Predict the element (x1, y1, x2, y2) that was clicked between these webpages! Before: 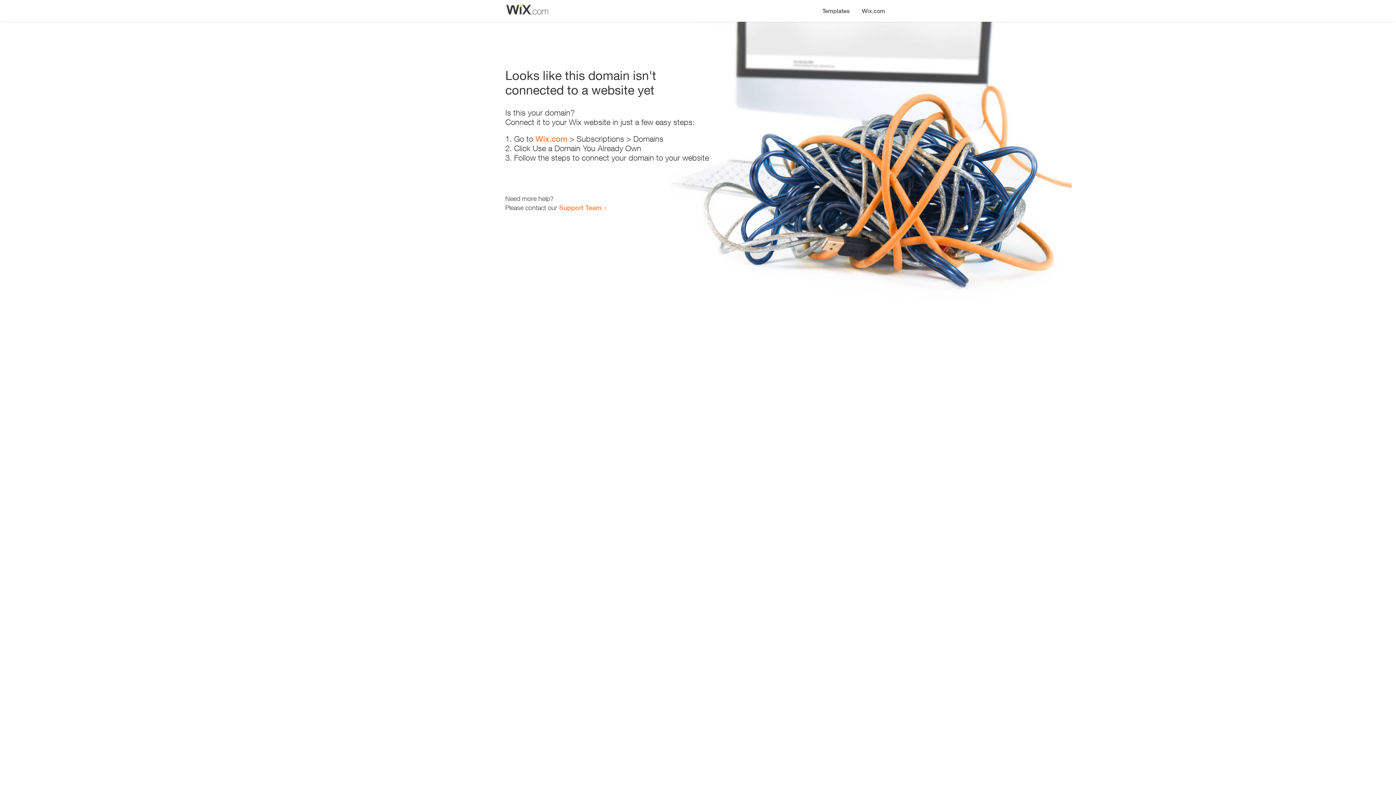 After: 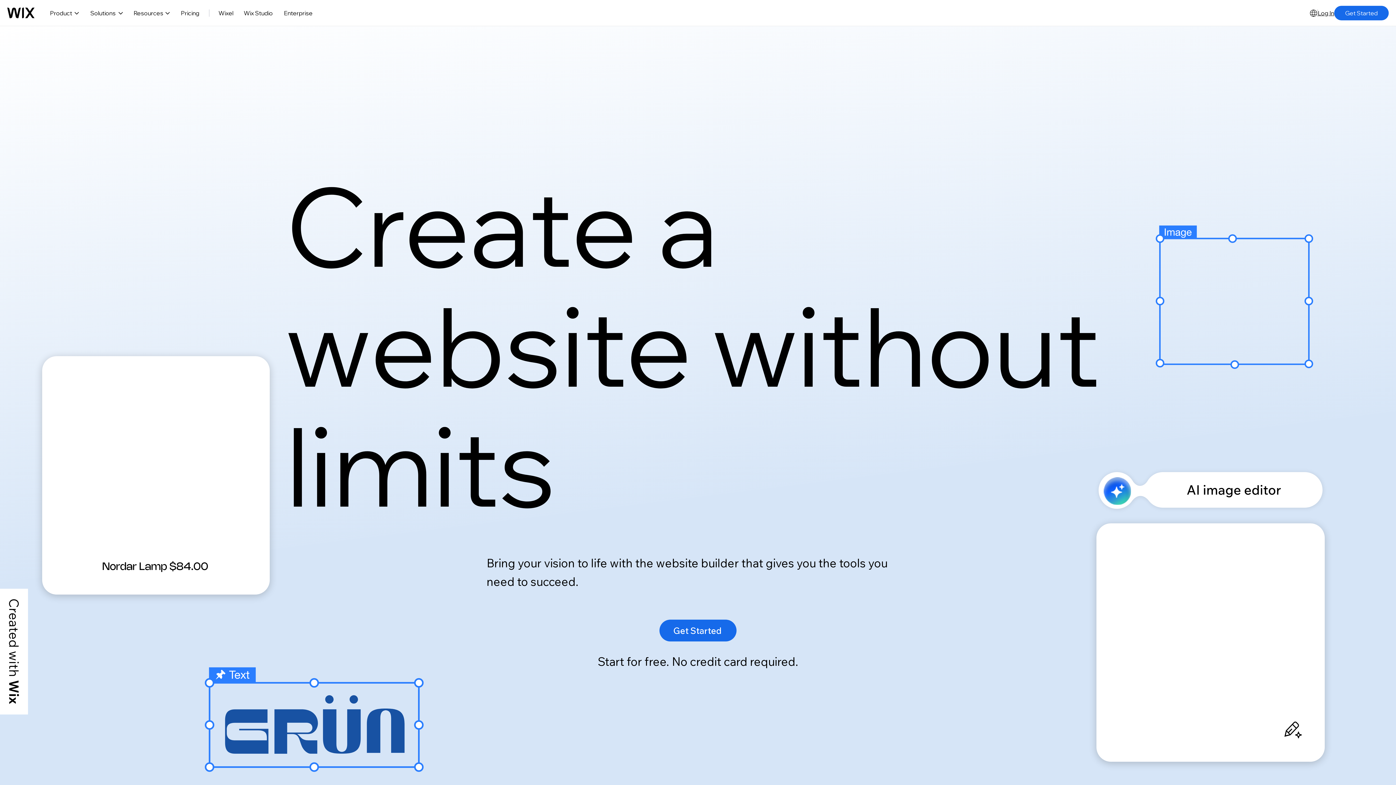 Action: label: Wix.com bbox: (856, 0, 890, 14)